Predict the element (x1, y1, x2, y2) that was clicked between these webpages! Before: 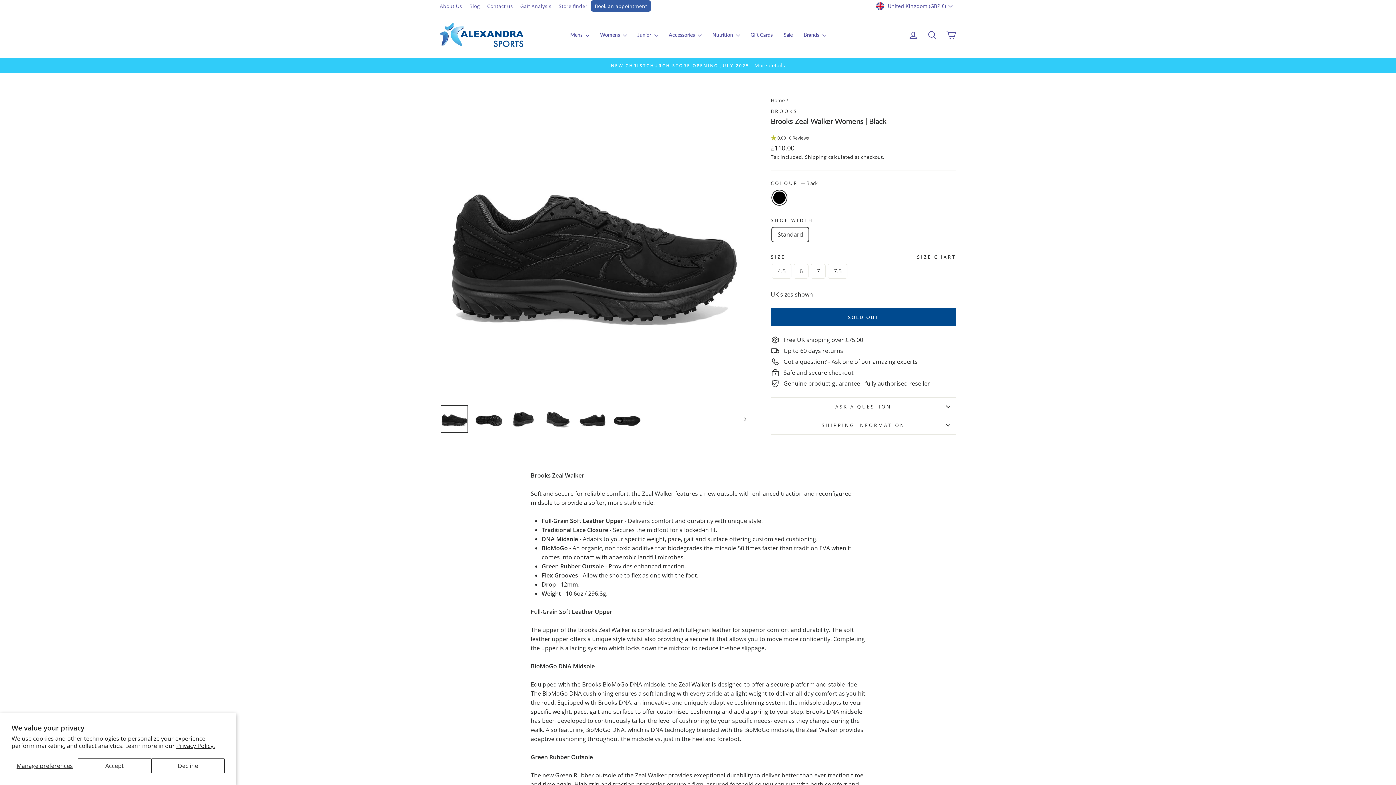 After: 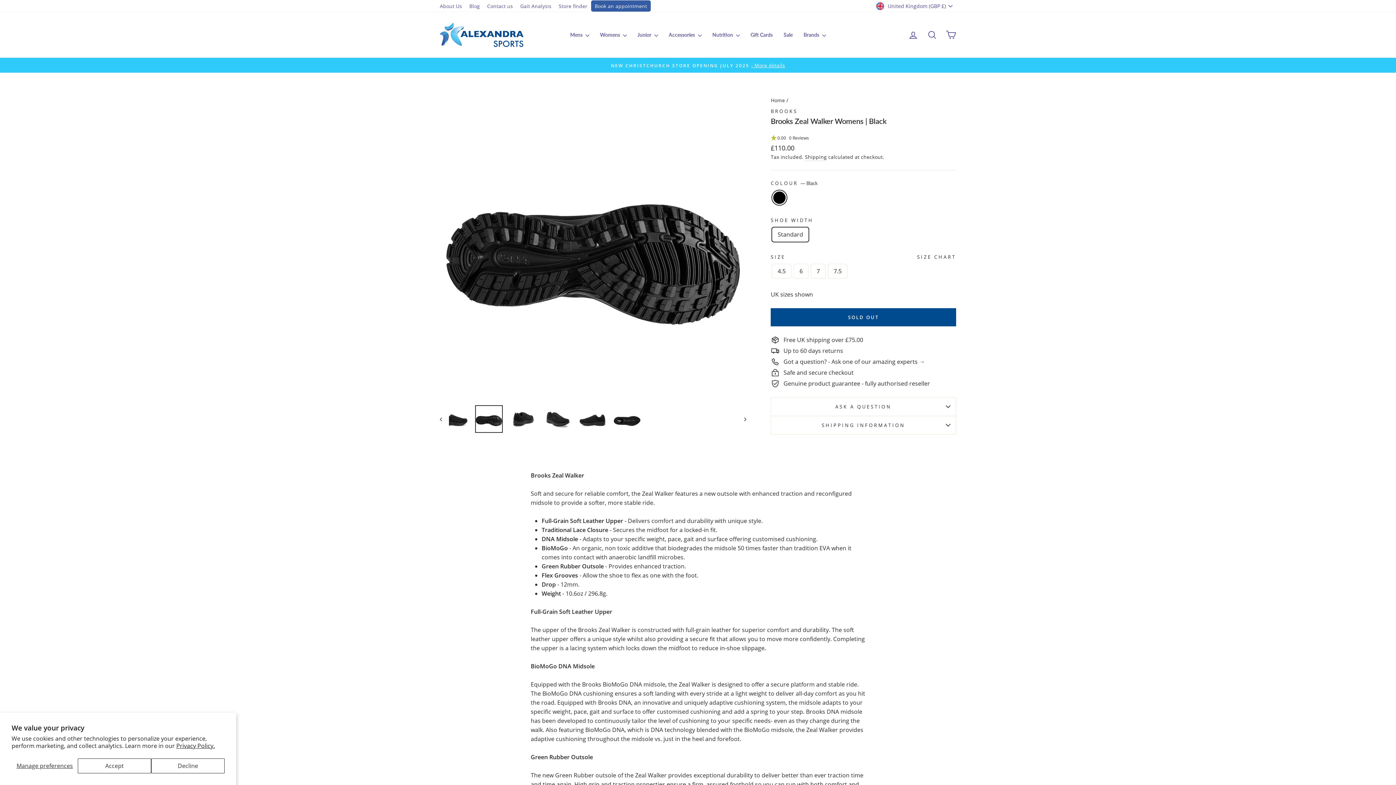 Action: bbox: (475, 405, 502, 433)